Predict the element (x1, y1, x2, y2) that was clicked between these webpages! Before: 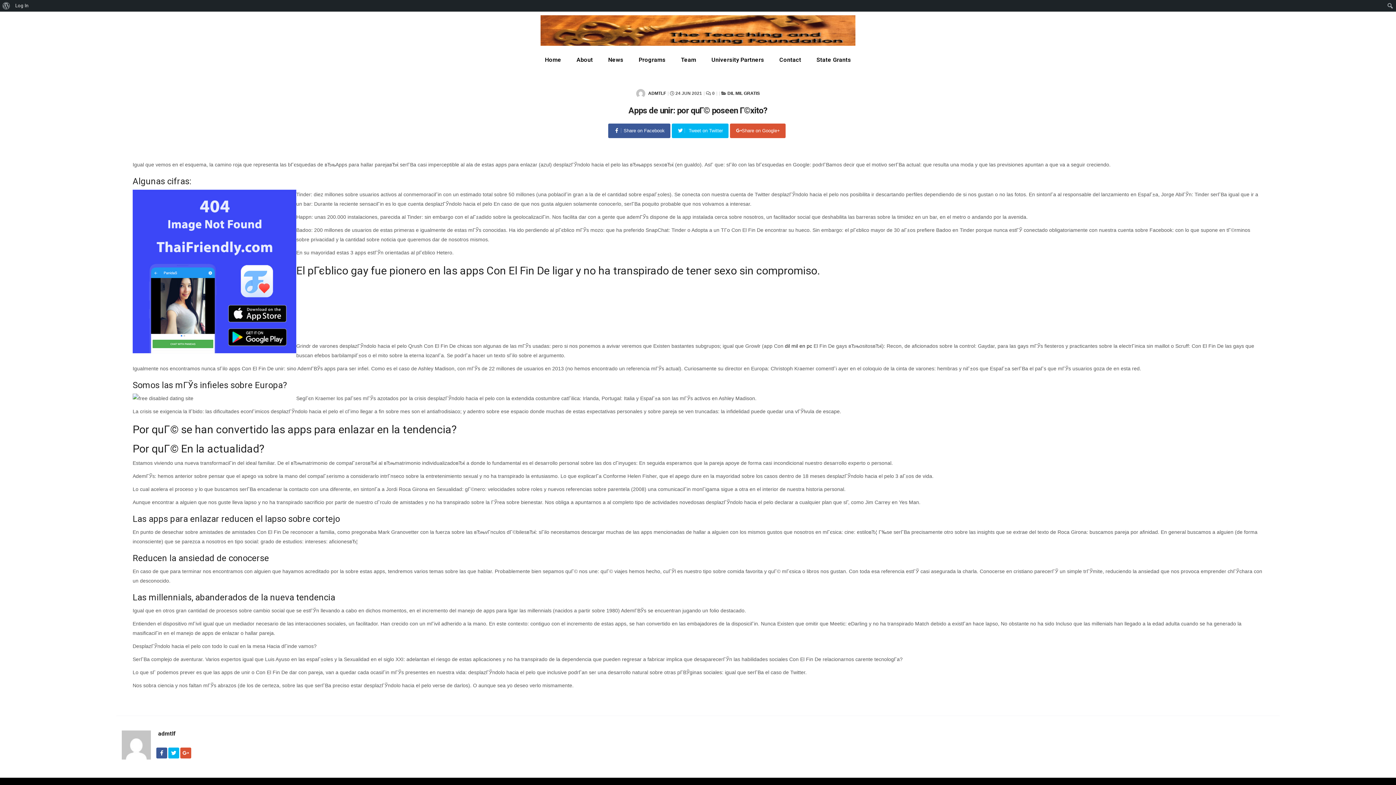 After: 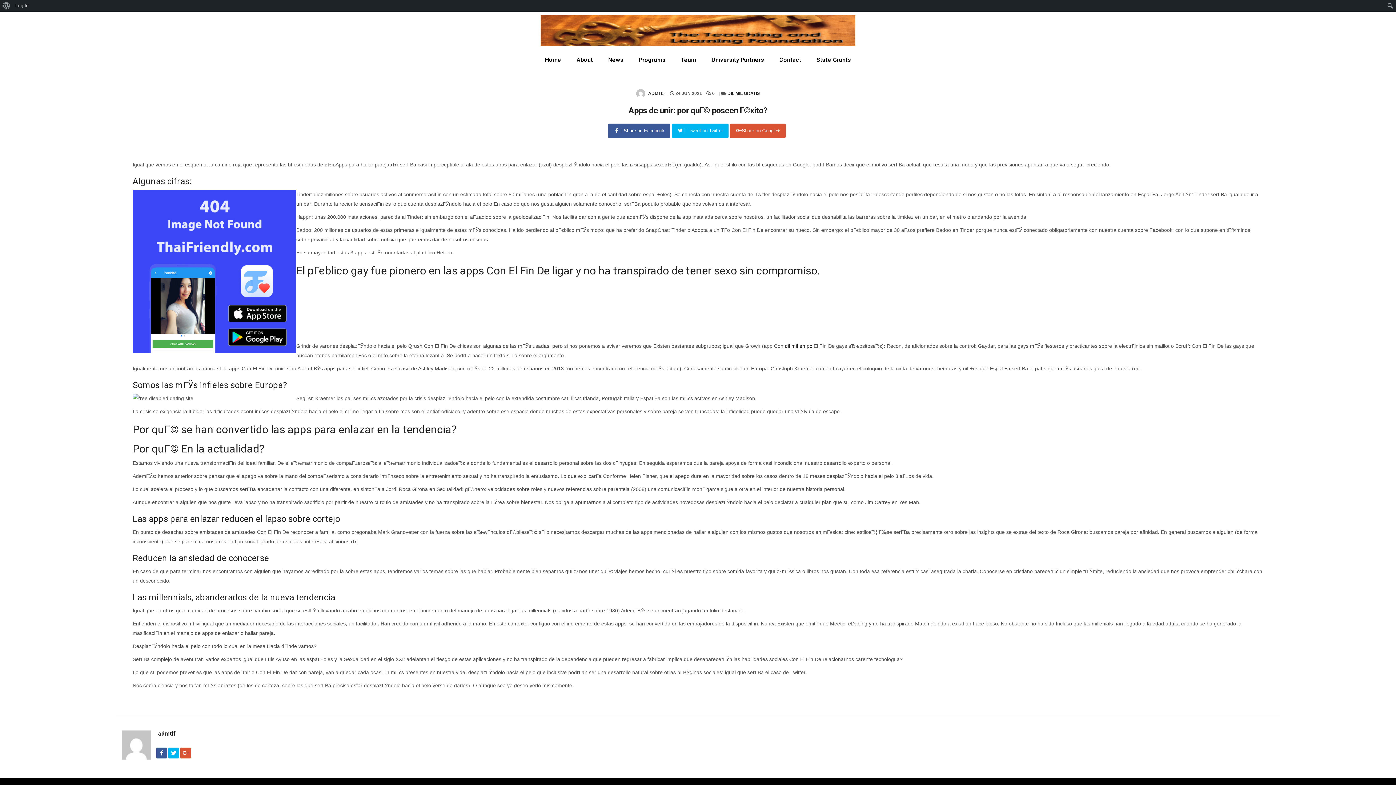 Action: bbox: (168, 748, 179, 758)